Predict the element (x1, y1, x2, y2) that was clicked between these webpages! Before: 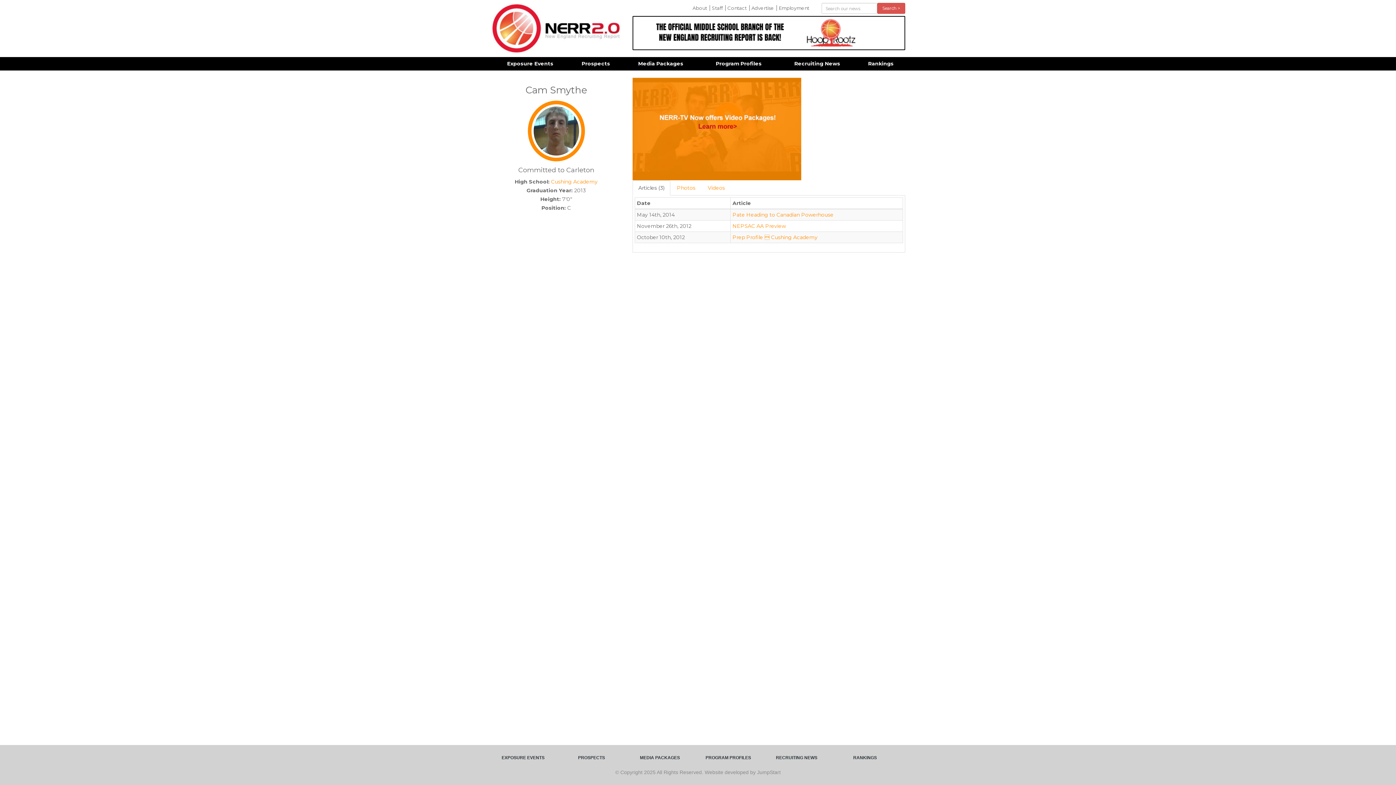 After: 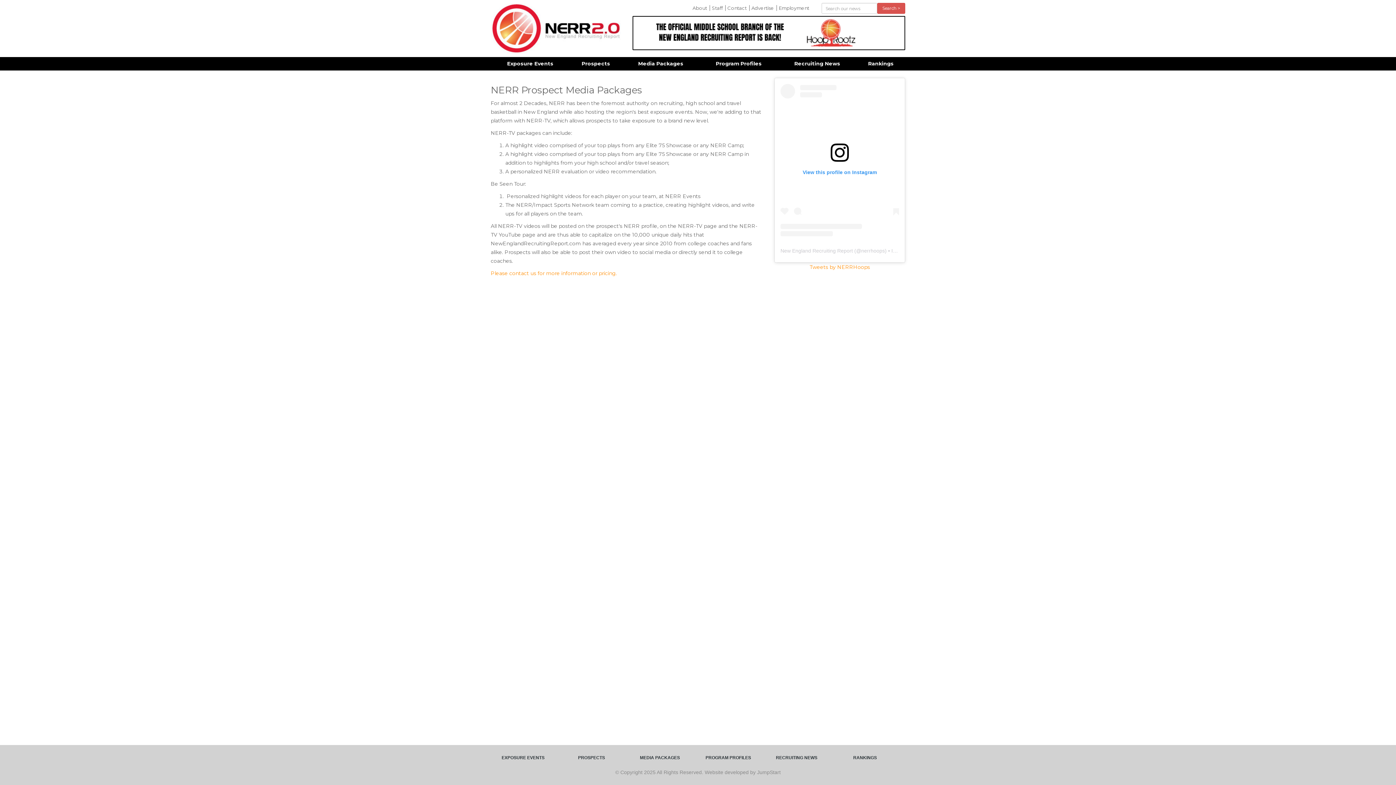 Action: bbox: (632, 77, 905, 180)